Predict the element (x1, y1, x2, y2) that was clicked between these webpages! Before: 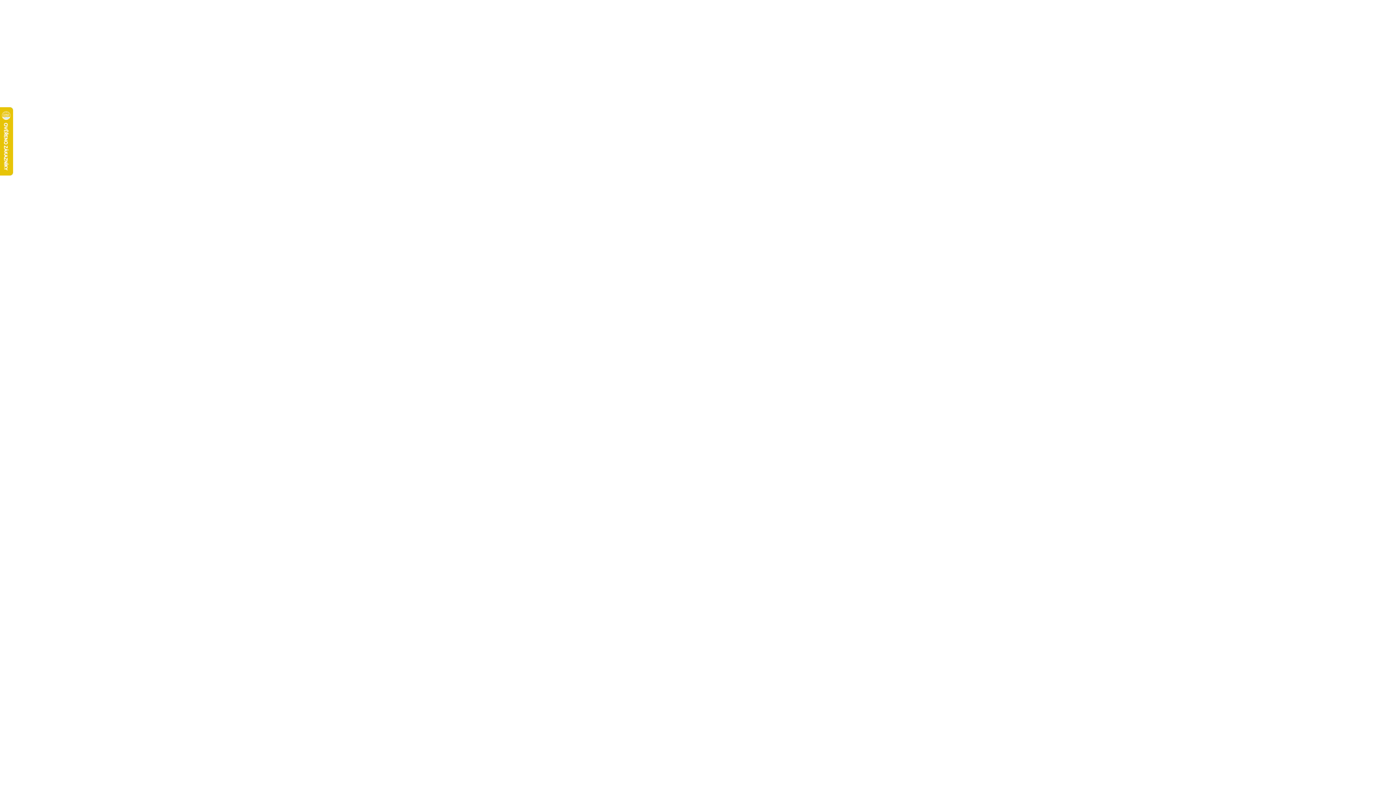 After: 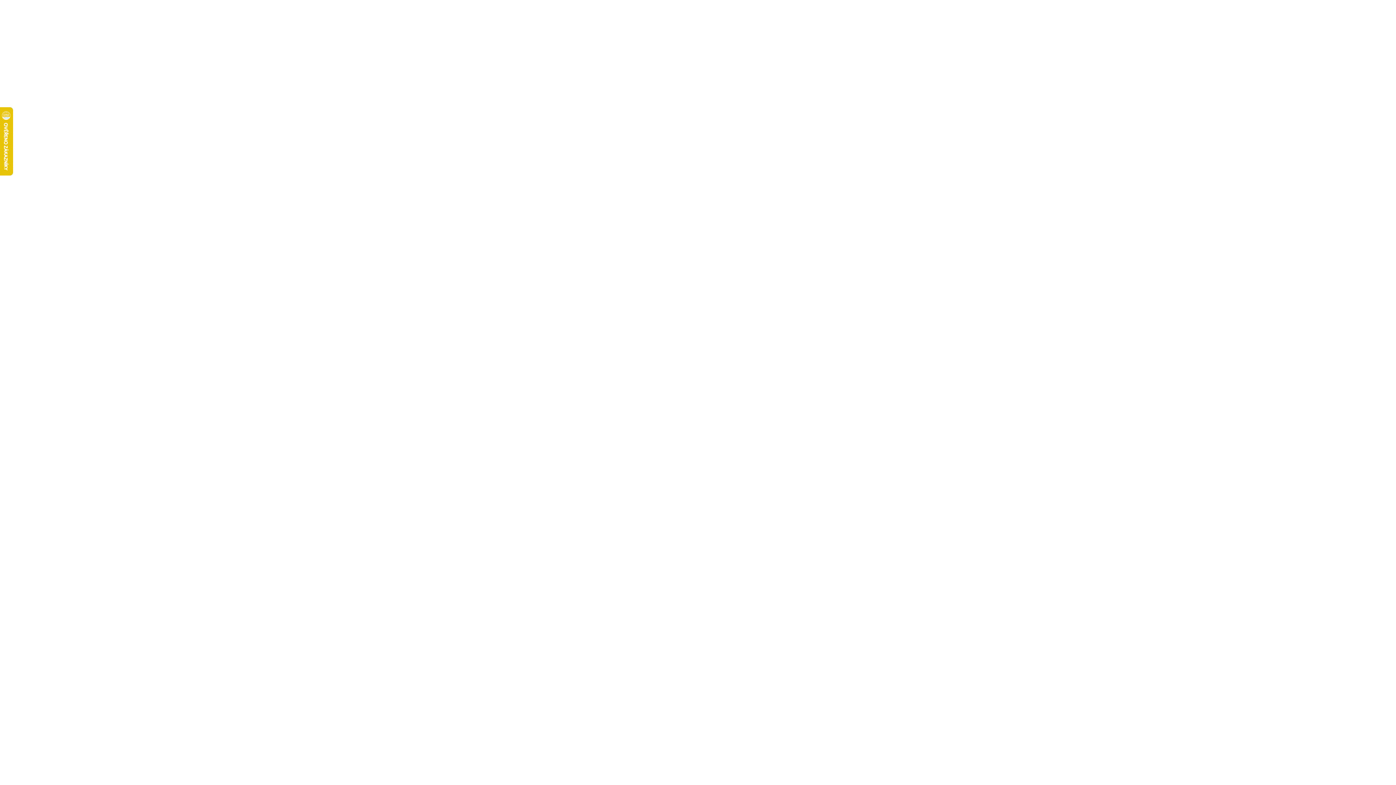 Action: label: darre_czsk bbox: (516, 322, 524, 329)